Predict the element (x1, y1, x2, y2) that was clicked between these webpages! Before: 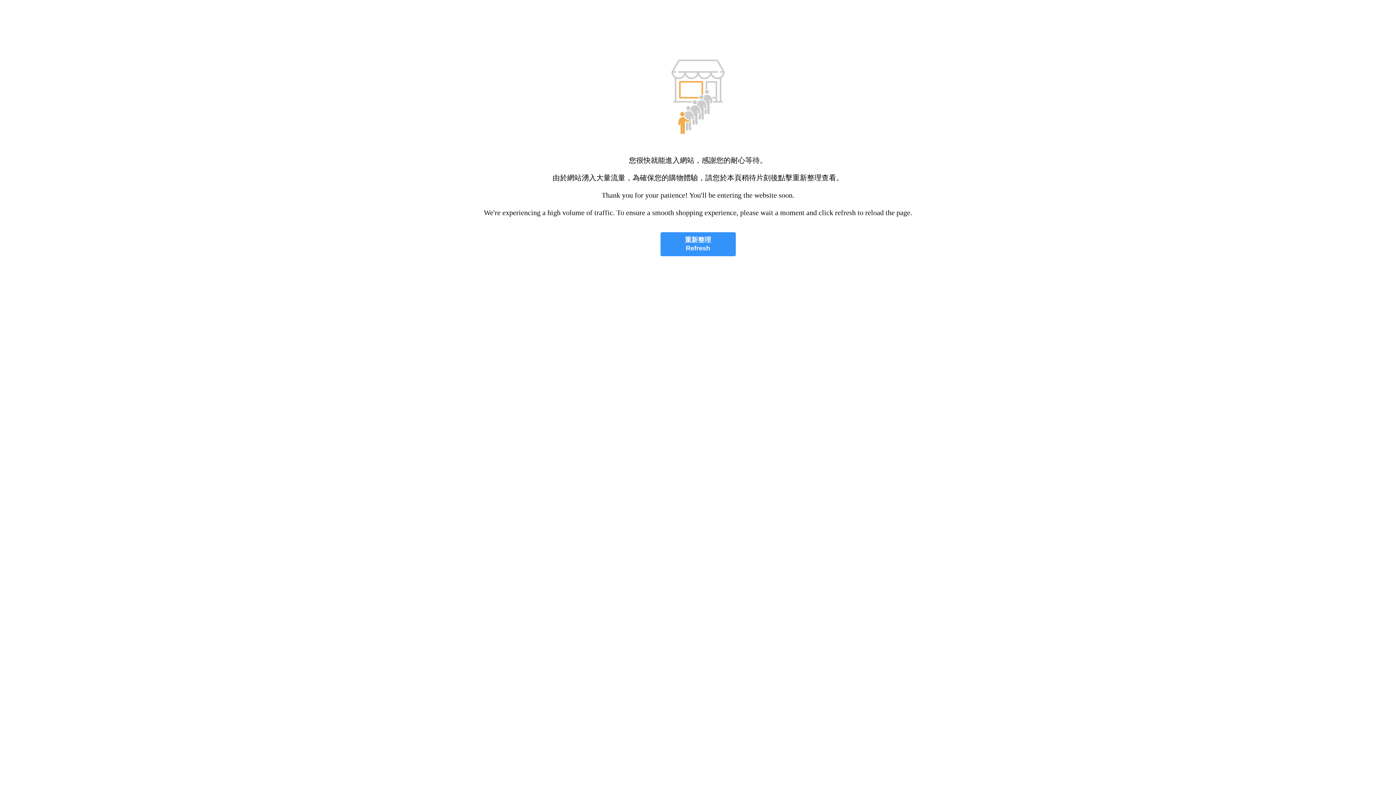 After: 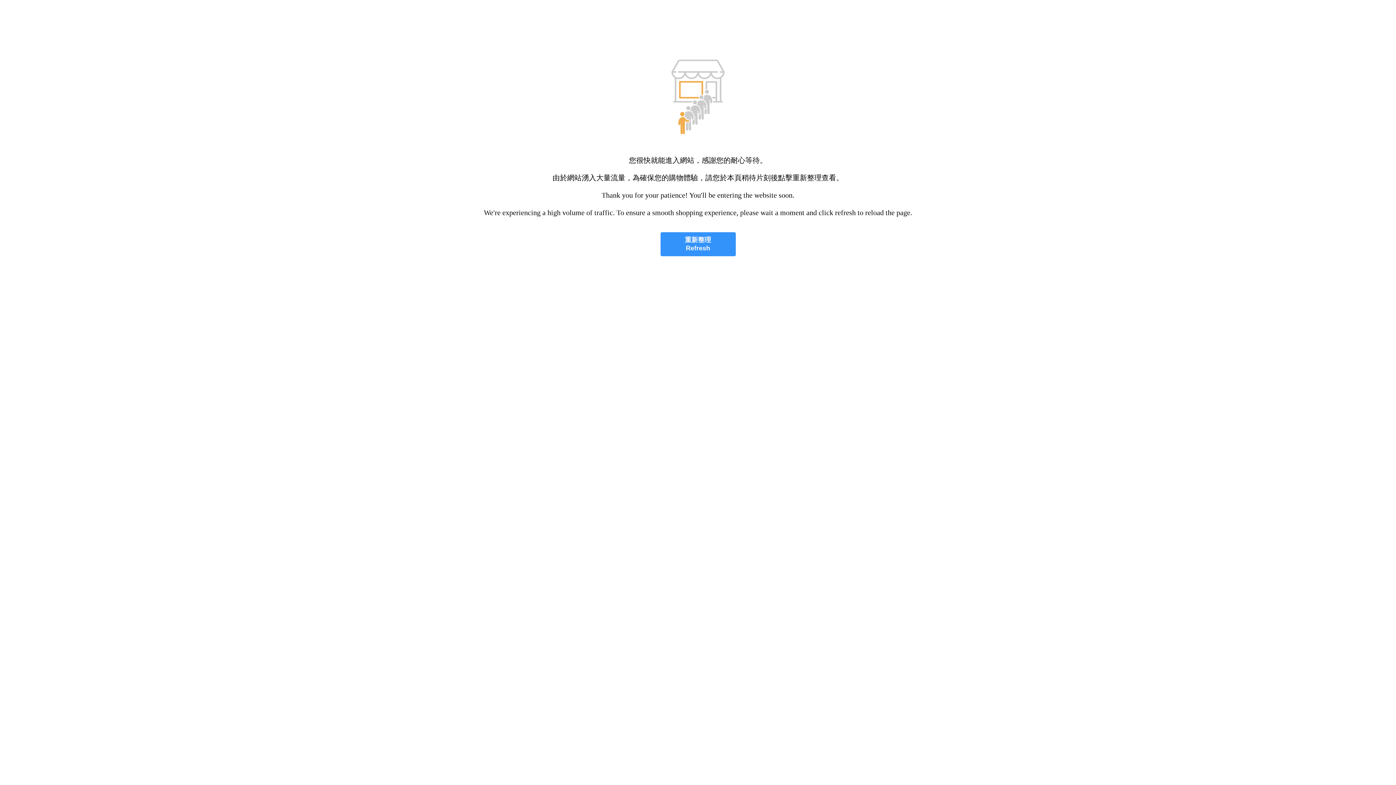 Action: label: 重新整理
Refresh bbox: (660, 232, 735, 256)